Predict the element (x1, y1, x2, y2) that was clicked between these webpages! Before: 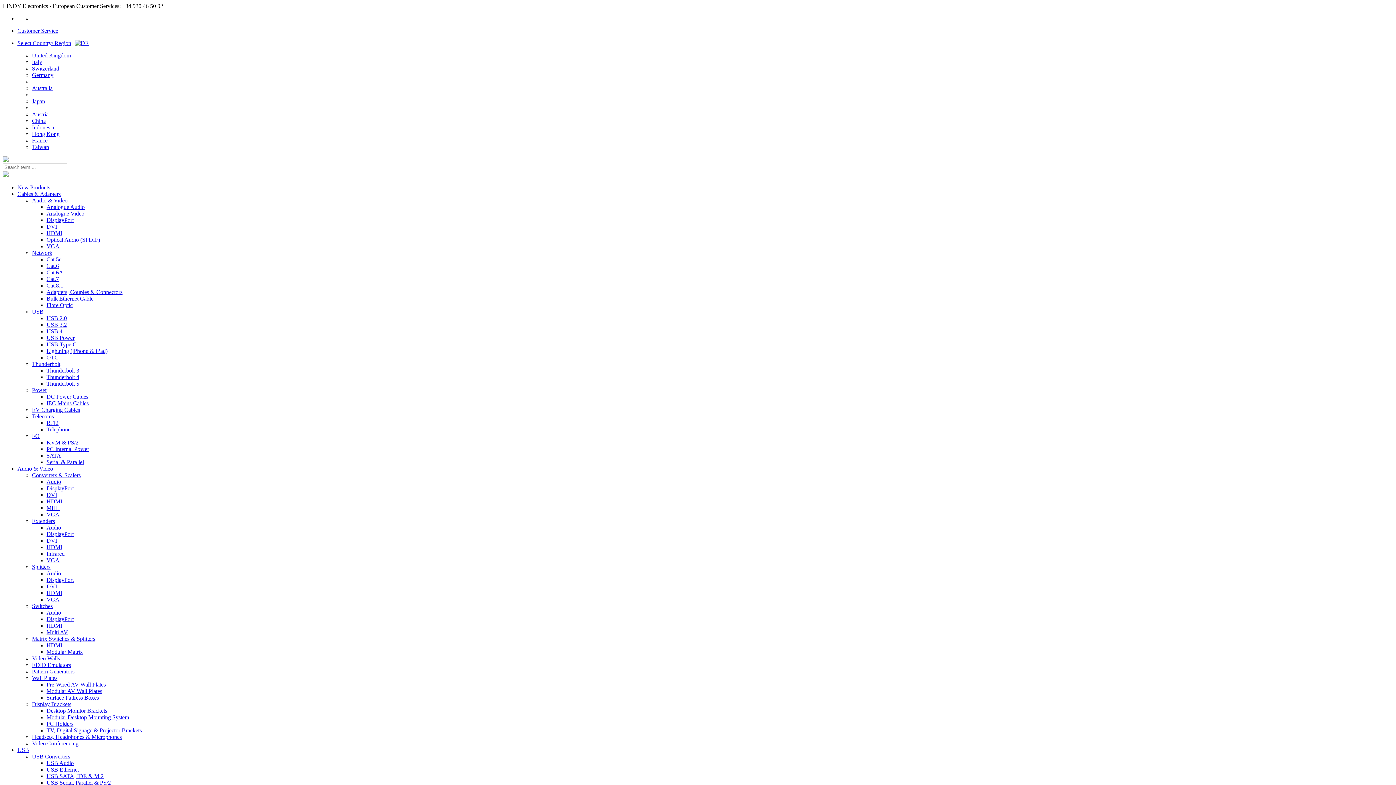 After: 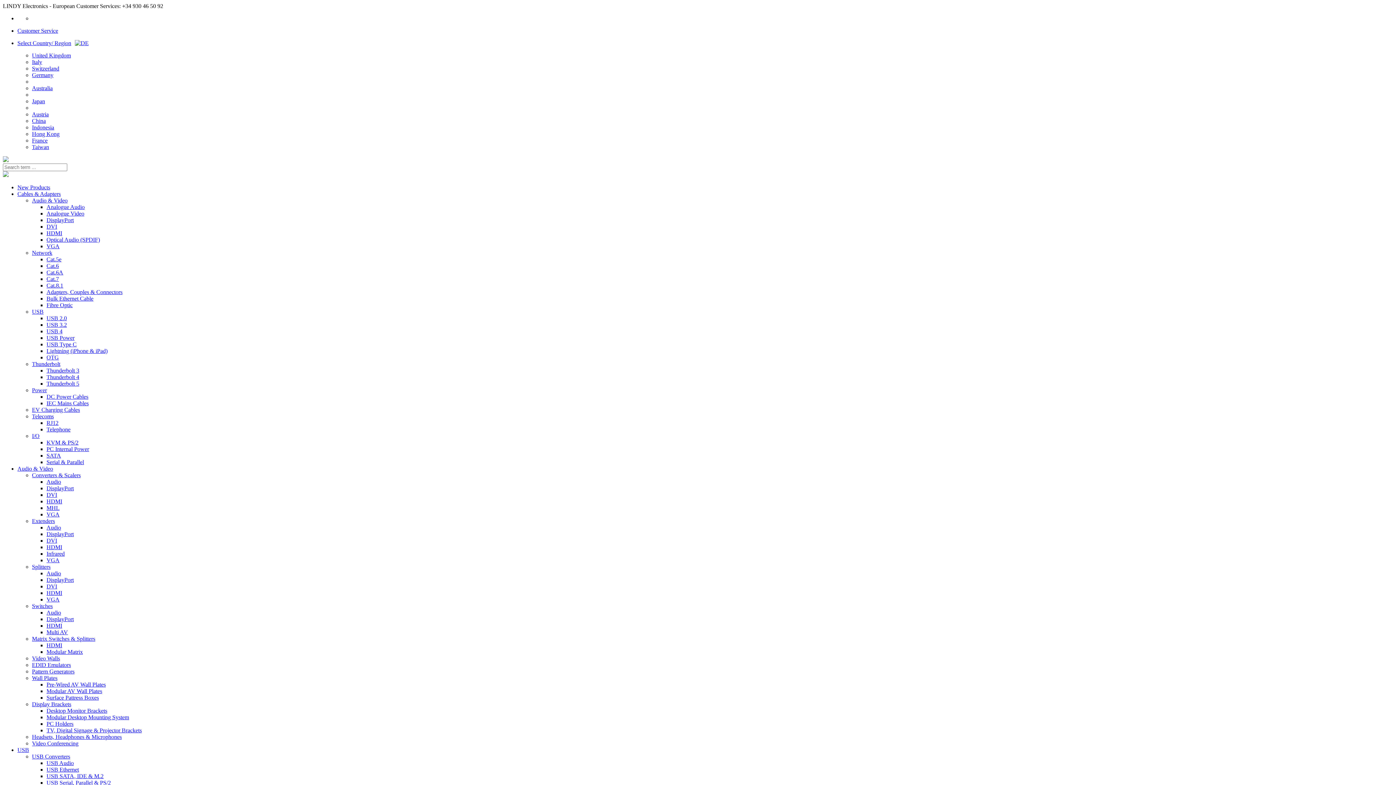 Action: label: Cat.5e bbox: (46, 256, 61, 262)